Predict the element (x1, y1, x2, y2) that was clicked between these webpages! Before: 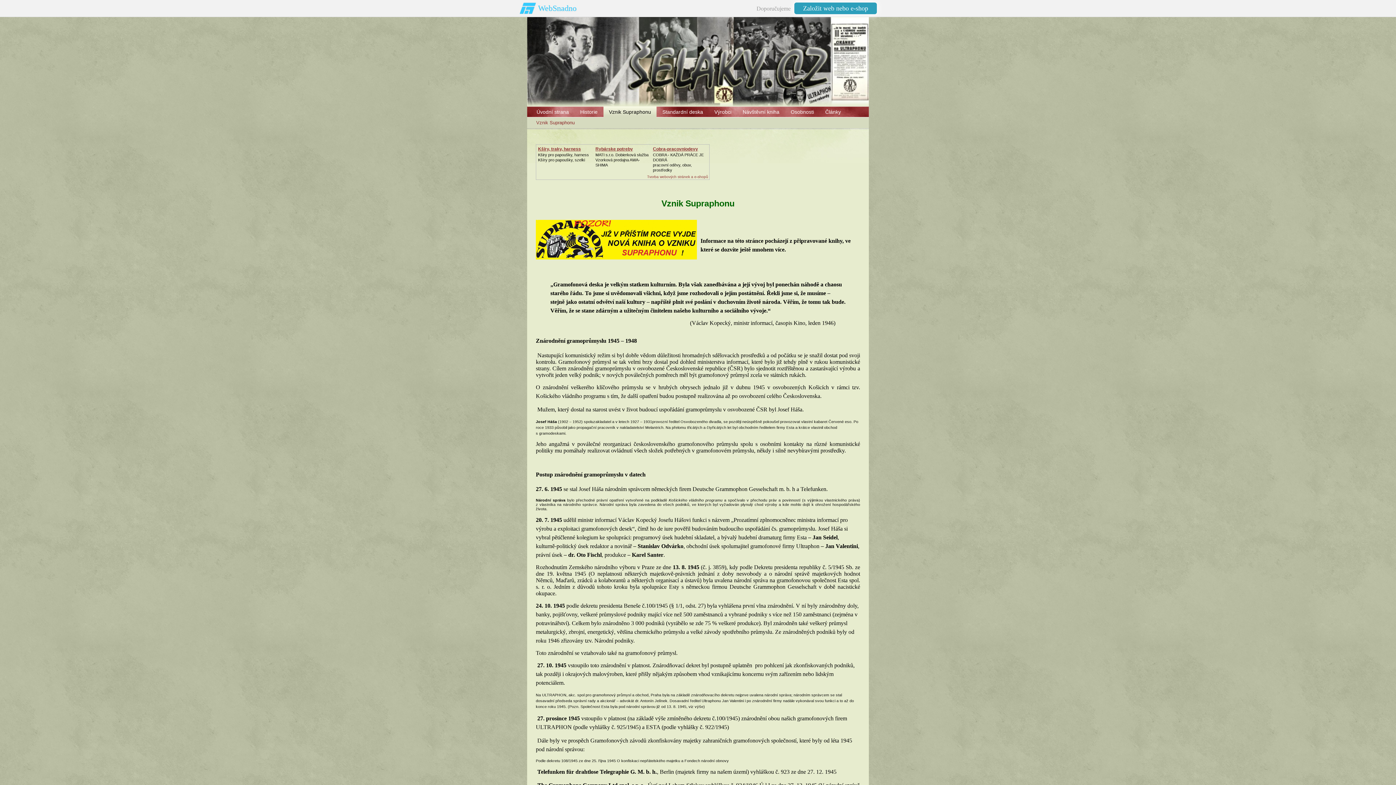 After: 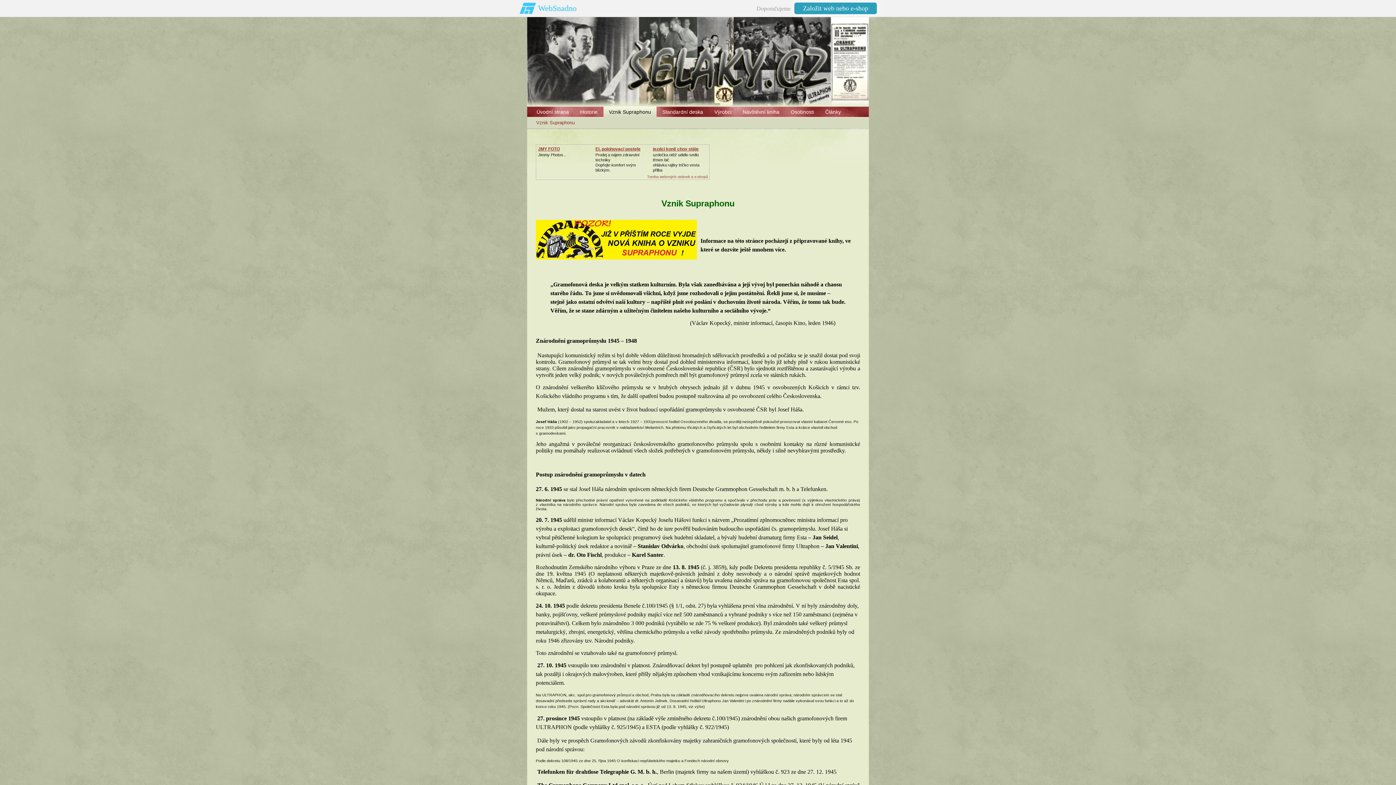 Action: bbox: (603, 106, 656, 117) label: Vznik Supraphonu